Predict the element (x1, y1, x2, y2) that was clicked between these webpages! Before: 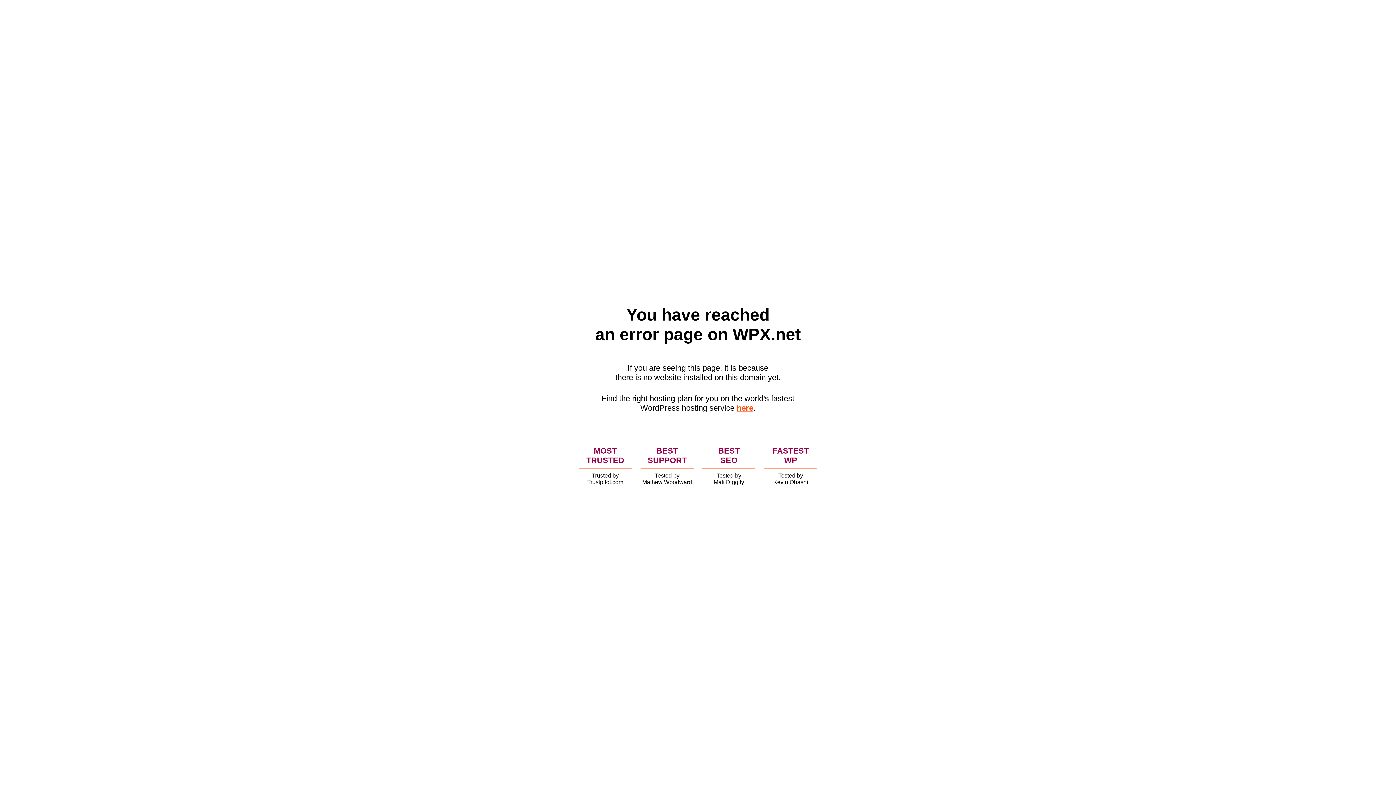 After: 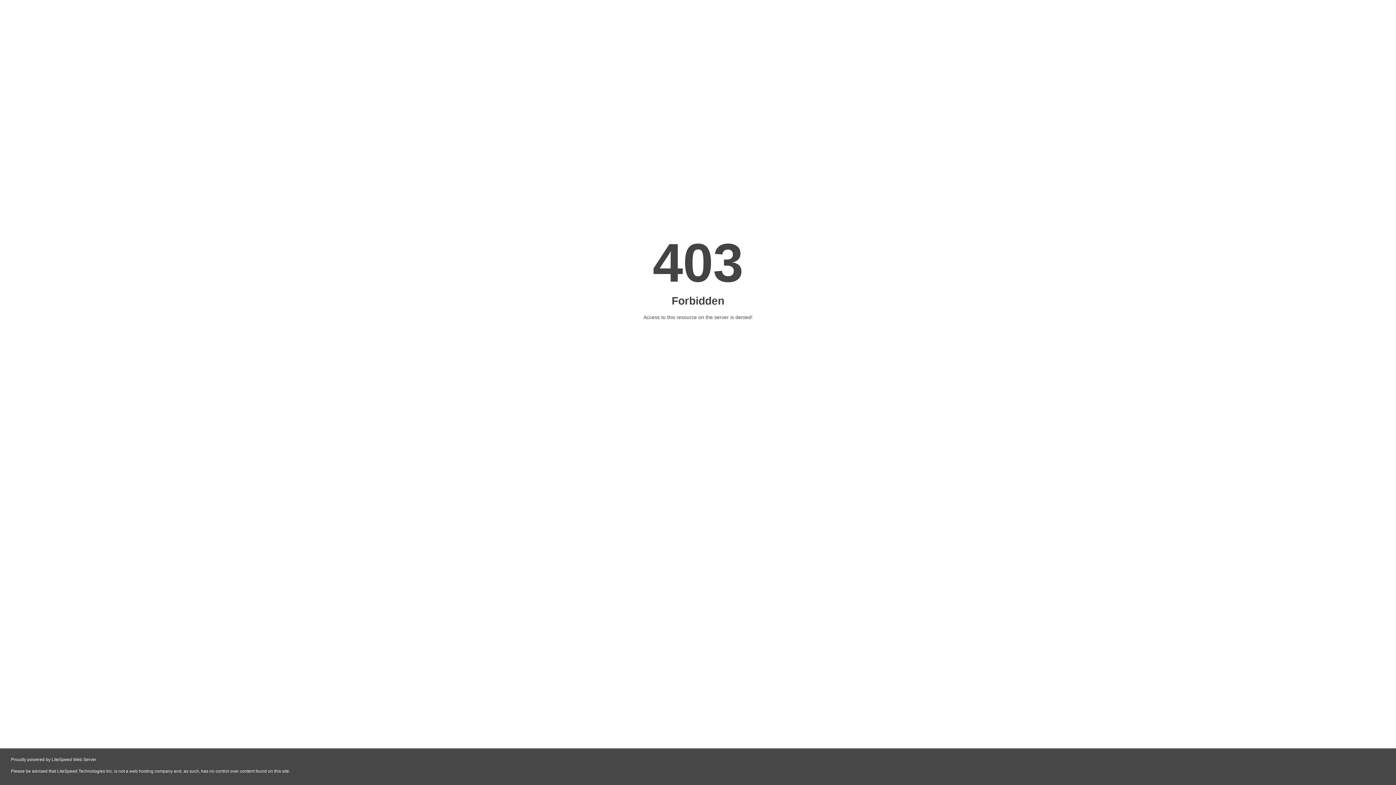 Action: bbox: (736, 403, 753, 412) label: here